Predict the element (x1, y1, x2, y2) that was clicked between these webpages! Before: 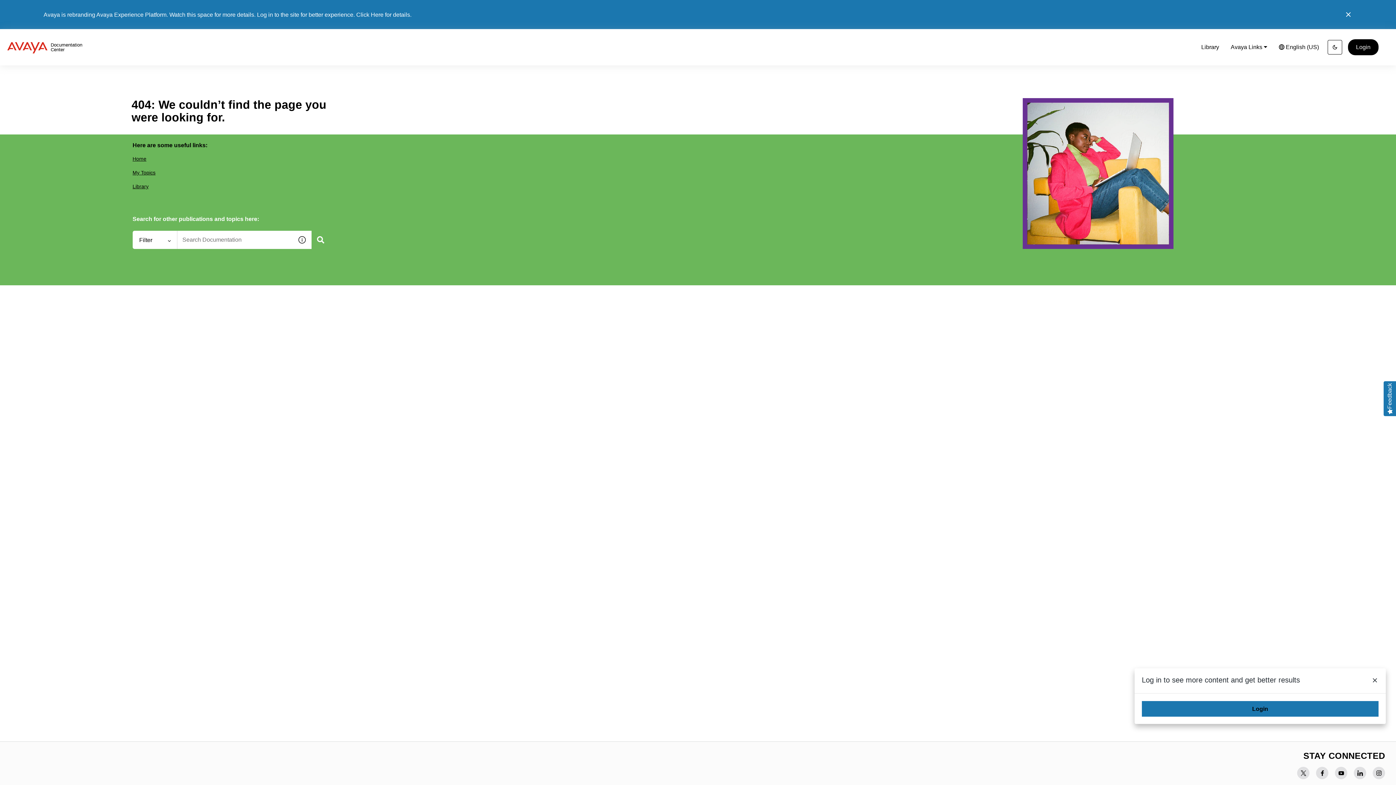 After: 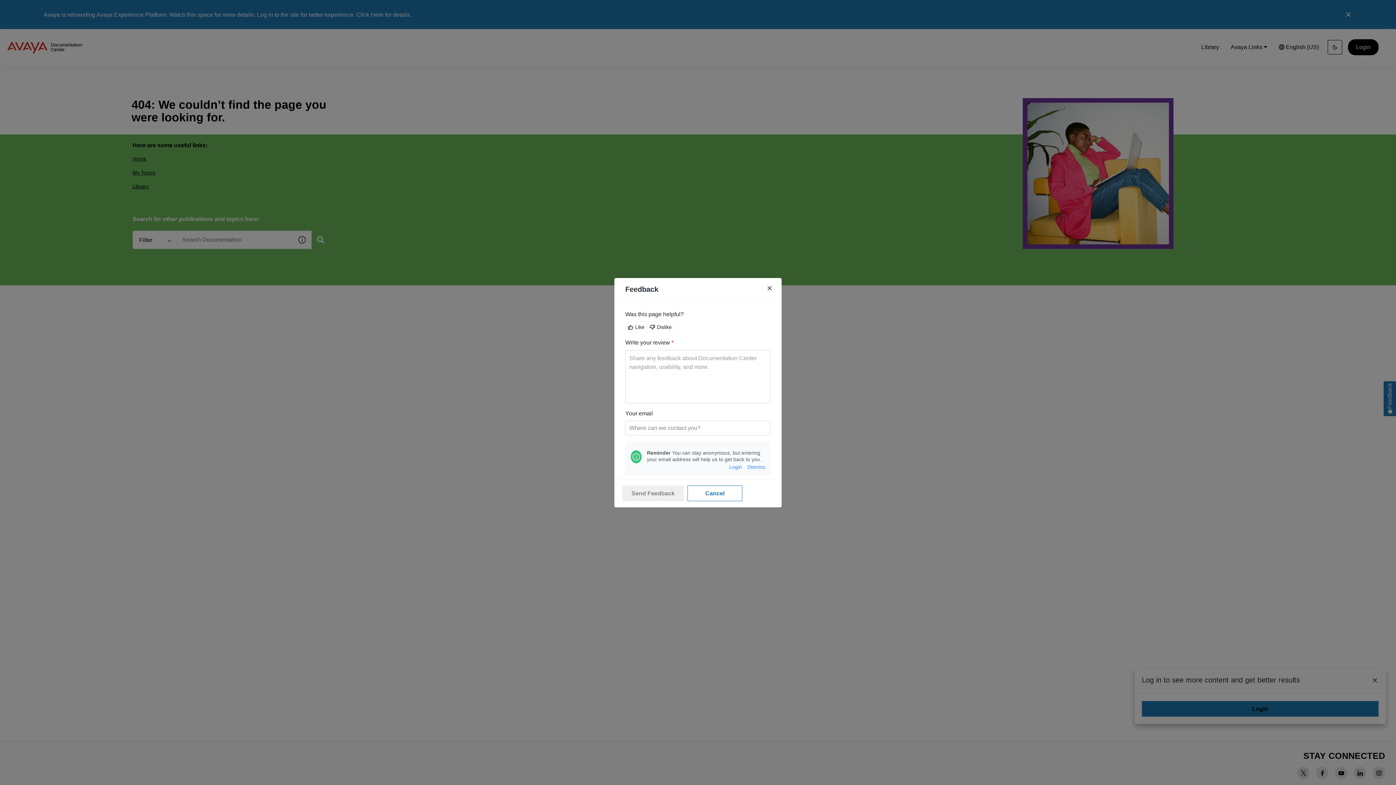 Action: bbox: (1384, 381, 1396, 416) label: Feedback